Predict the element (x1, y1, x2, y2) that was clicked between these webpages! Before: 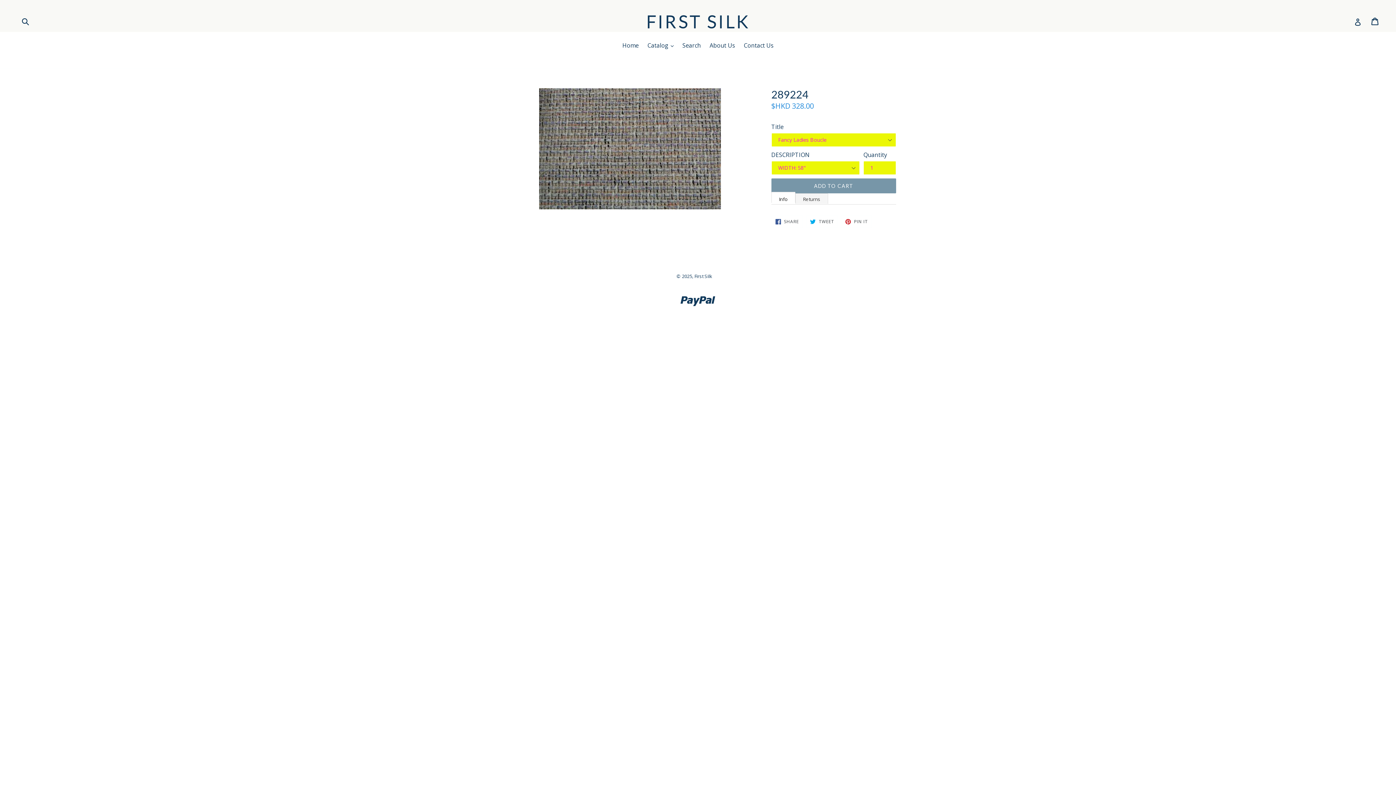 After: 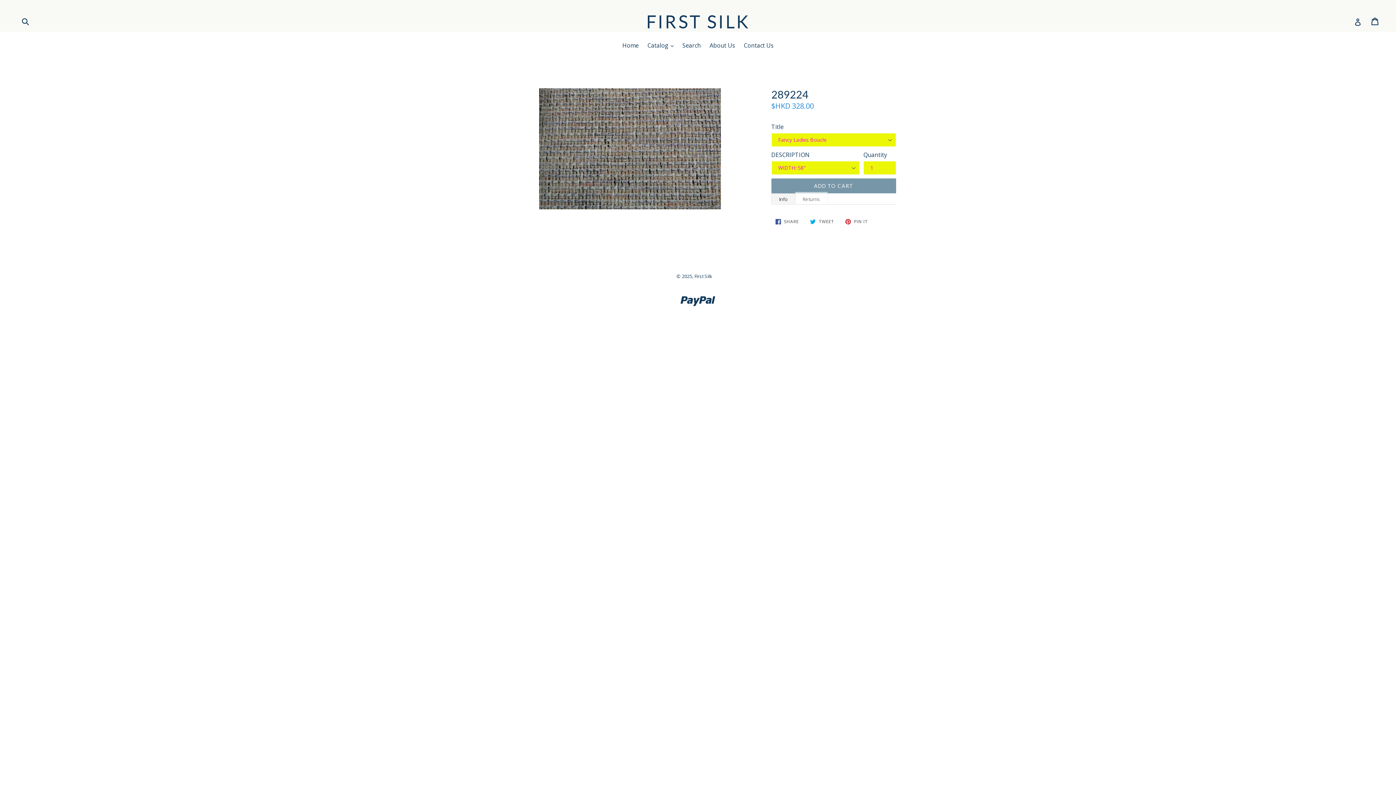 Action: bbox: (795, 193, 828, 204) label: Returns